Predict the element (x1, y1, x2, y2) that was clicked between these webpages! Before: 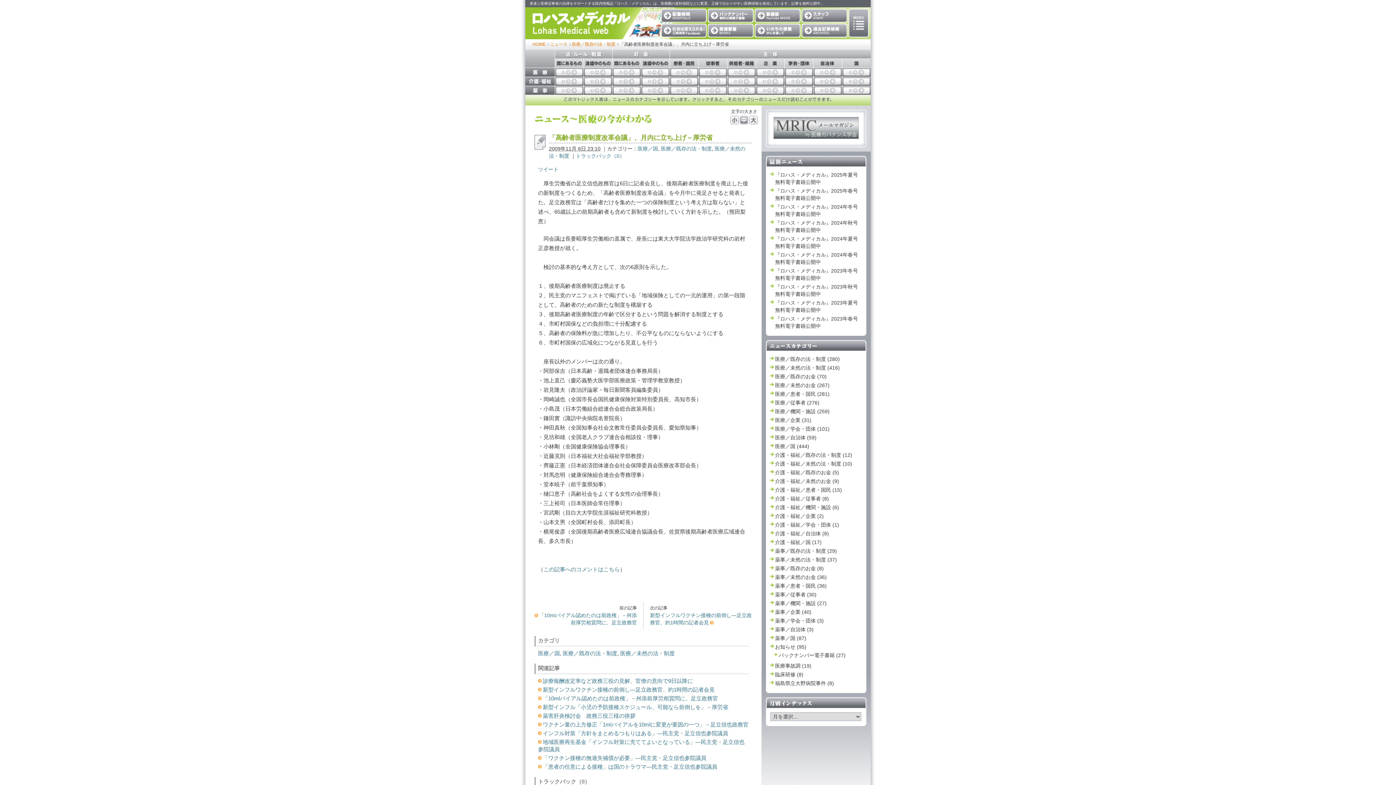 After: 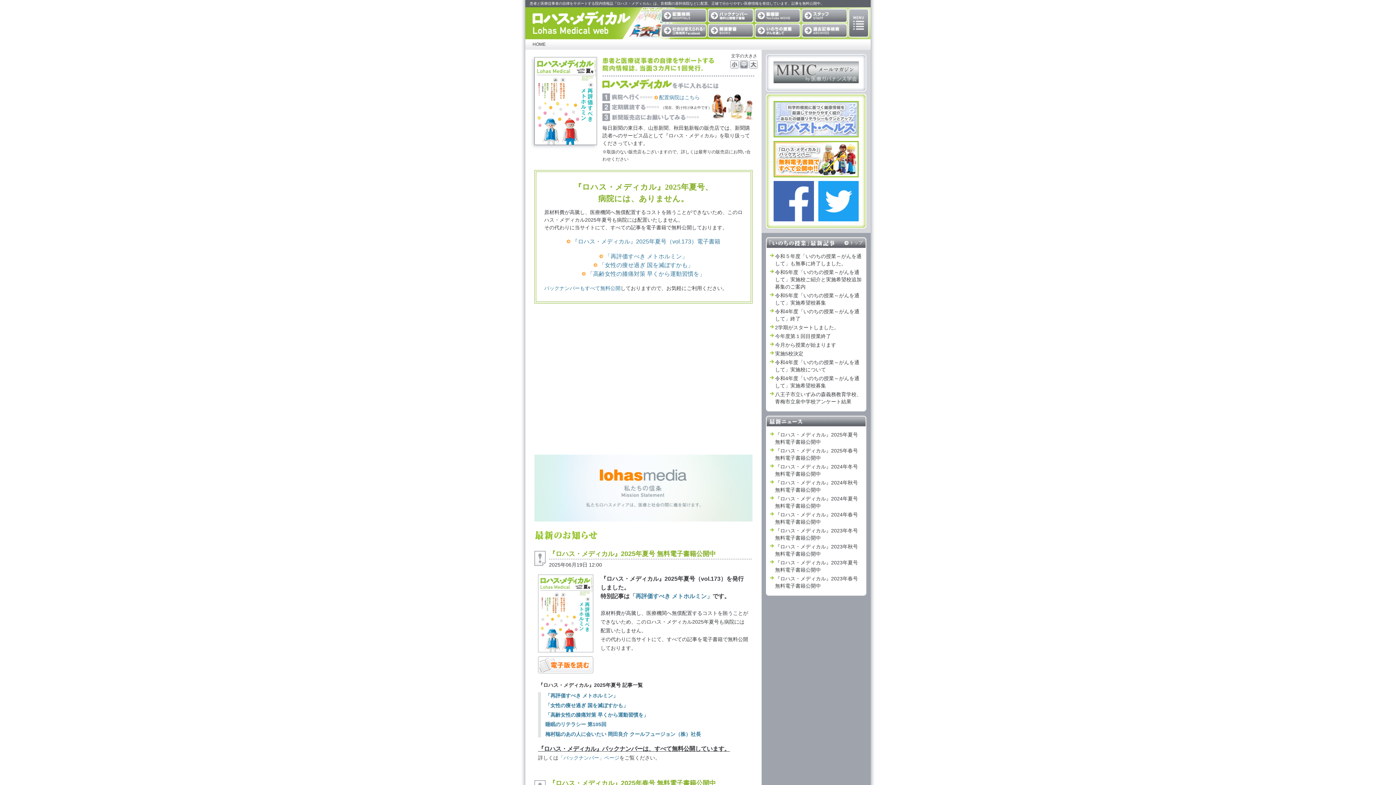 Action: bbox: (532, 41, 545, 46) label: HOME